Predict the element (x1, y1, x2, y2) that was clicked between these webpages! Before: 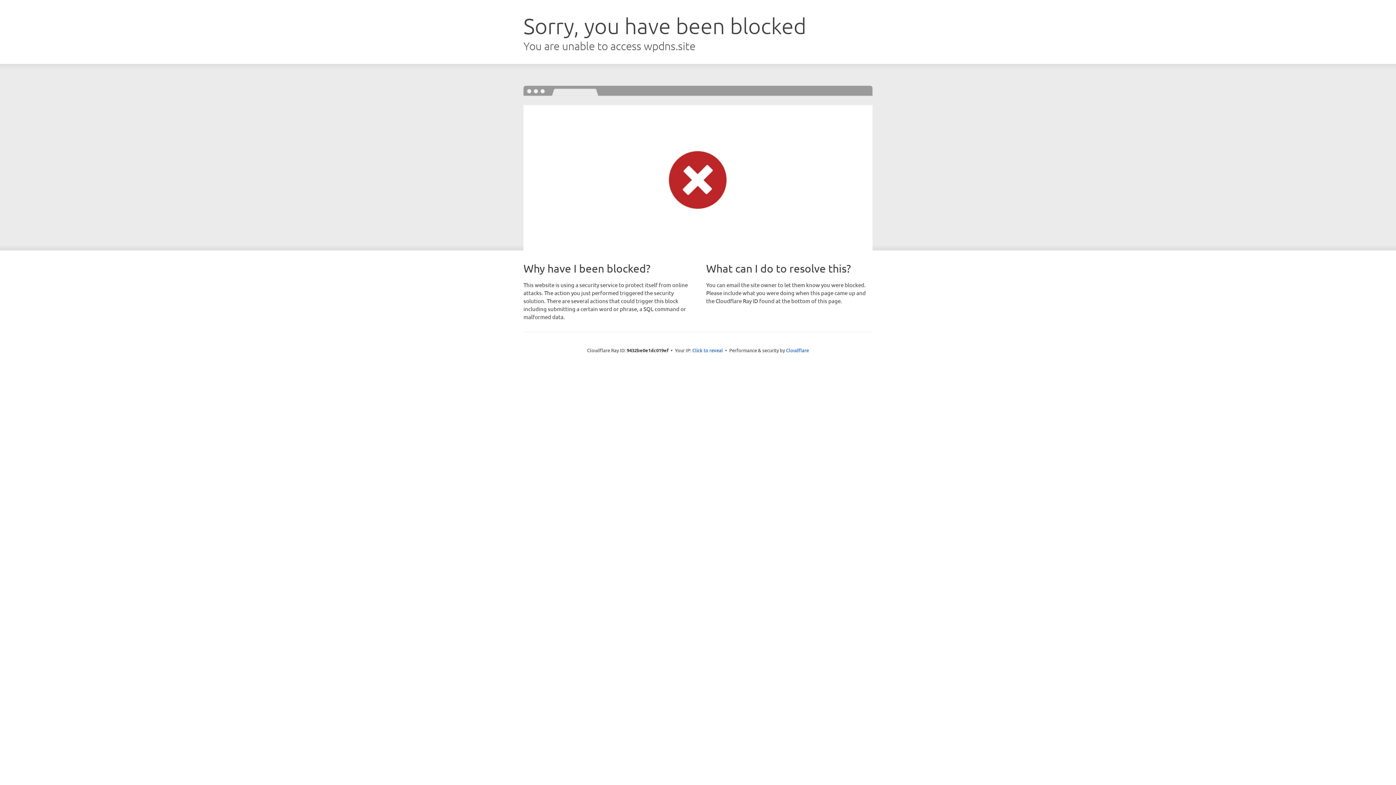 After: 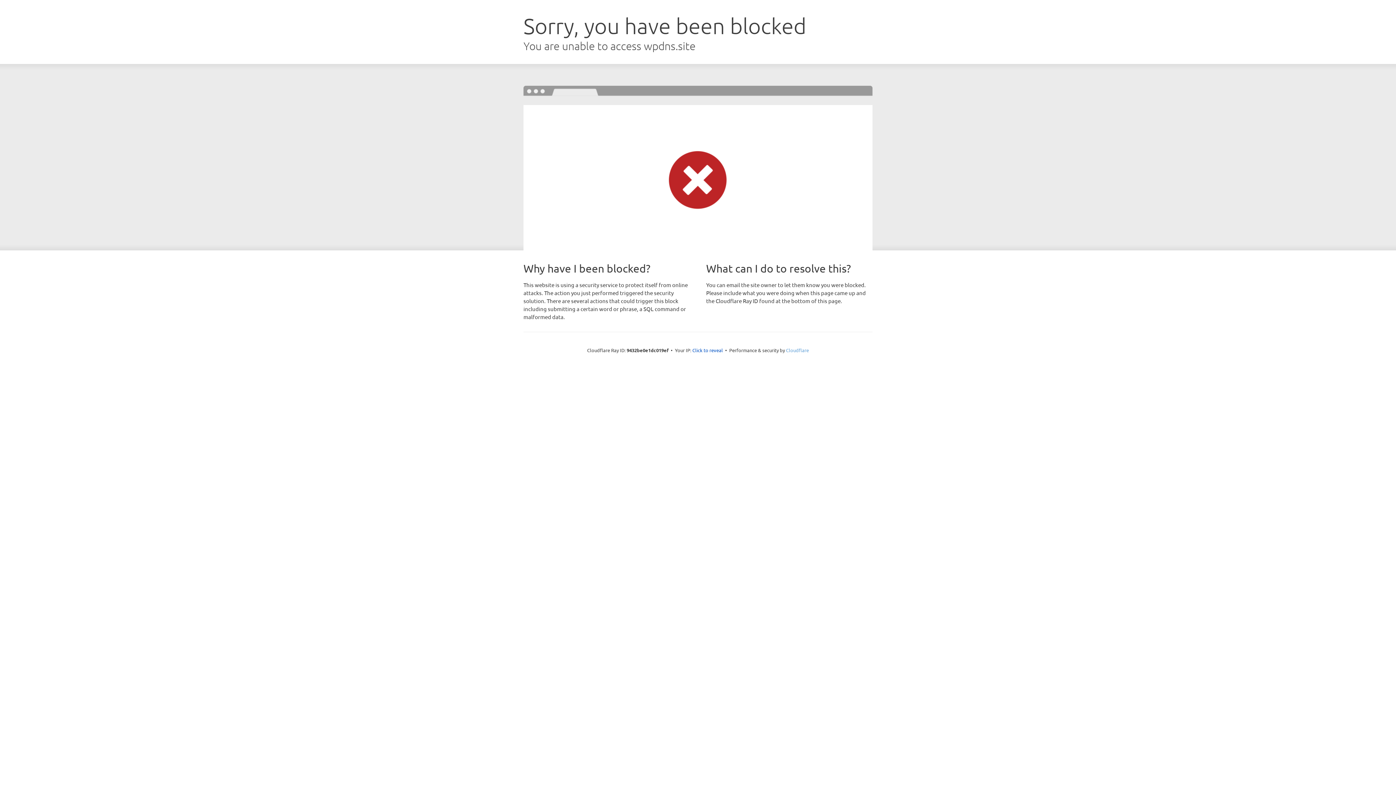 Action: label: Cloudflare bbox: (786, 347, 809, 353)